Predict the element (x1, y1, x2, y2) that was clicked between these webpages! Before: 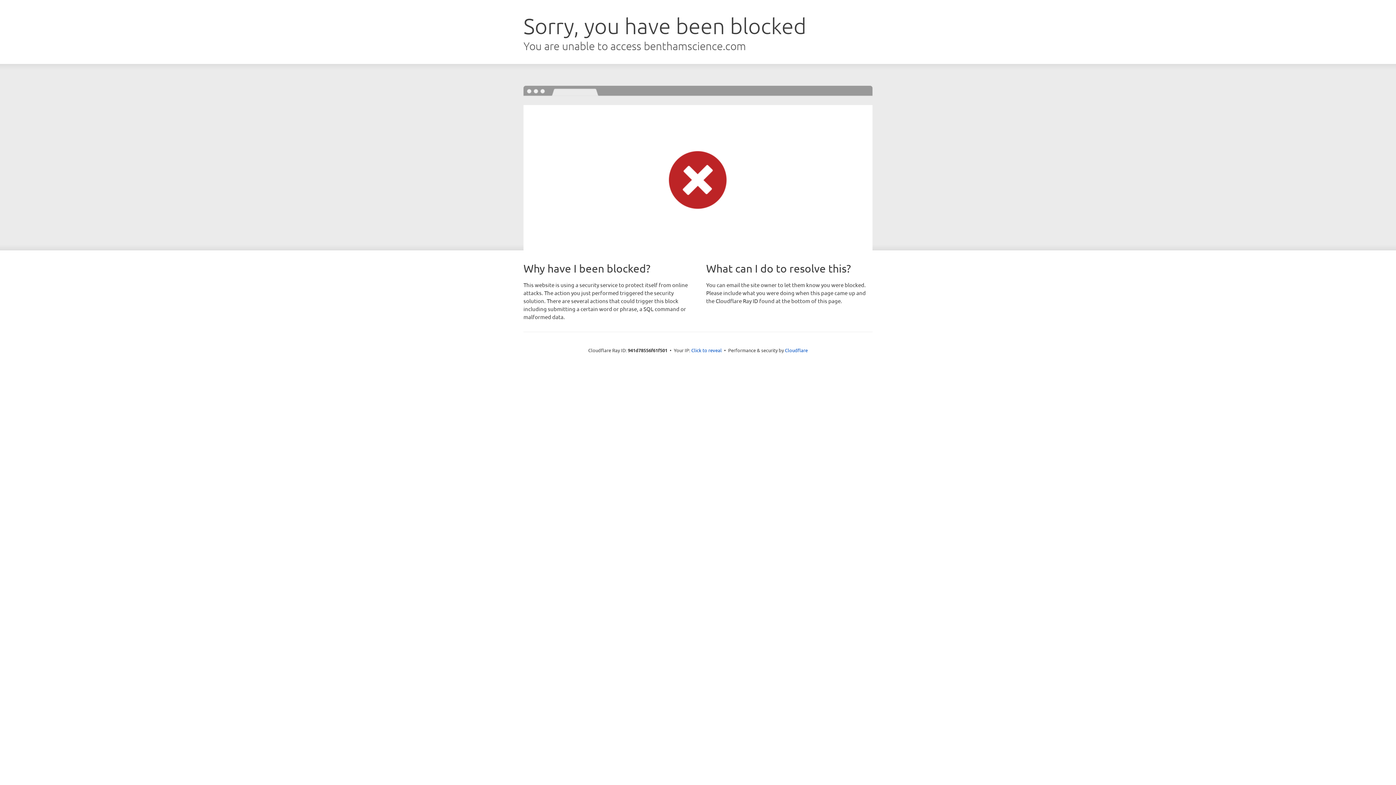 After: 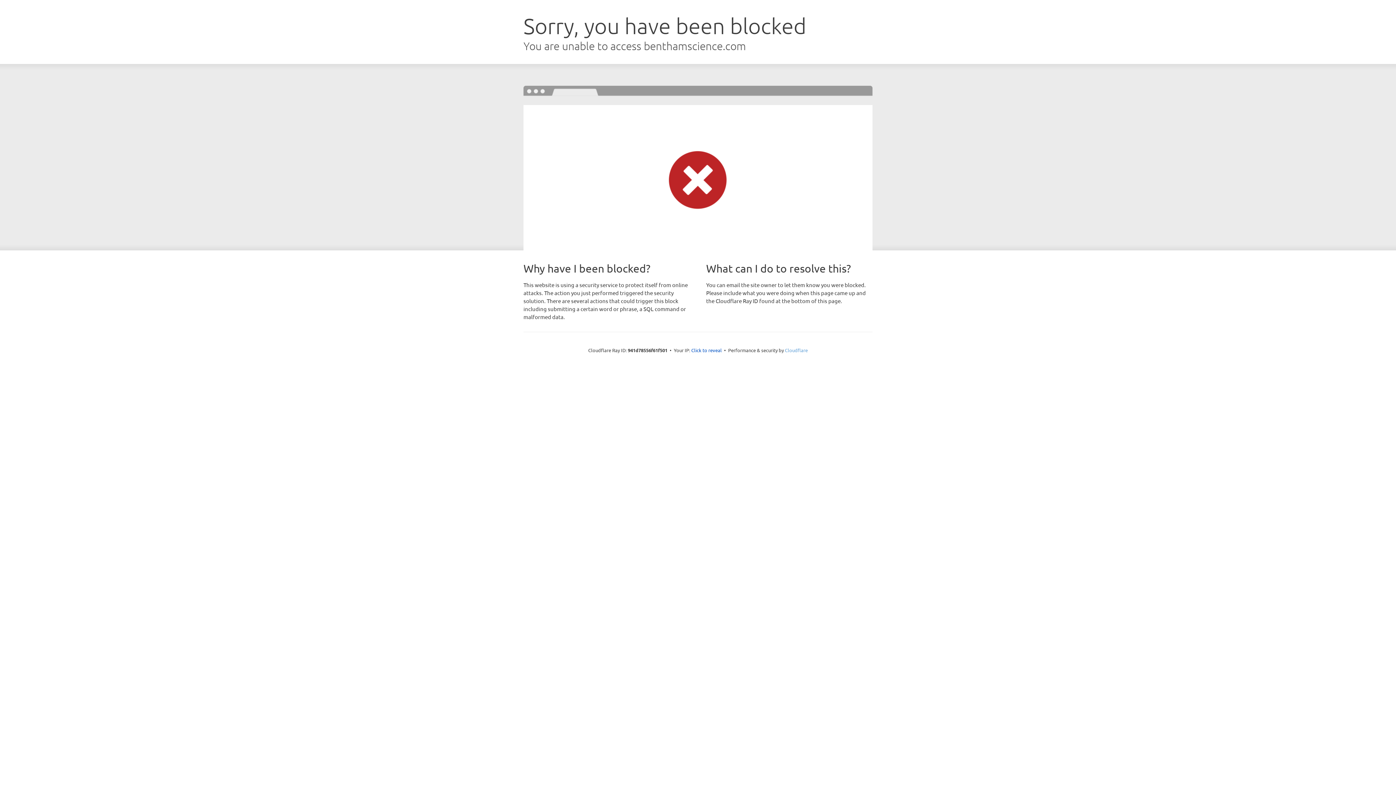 Action: label: Cloudflare bbox: (785, 347, 808, 353)